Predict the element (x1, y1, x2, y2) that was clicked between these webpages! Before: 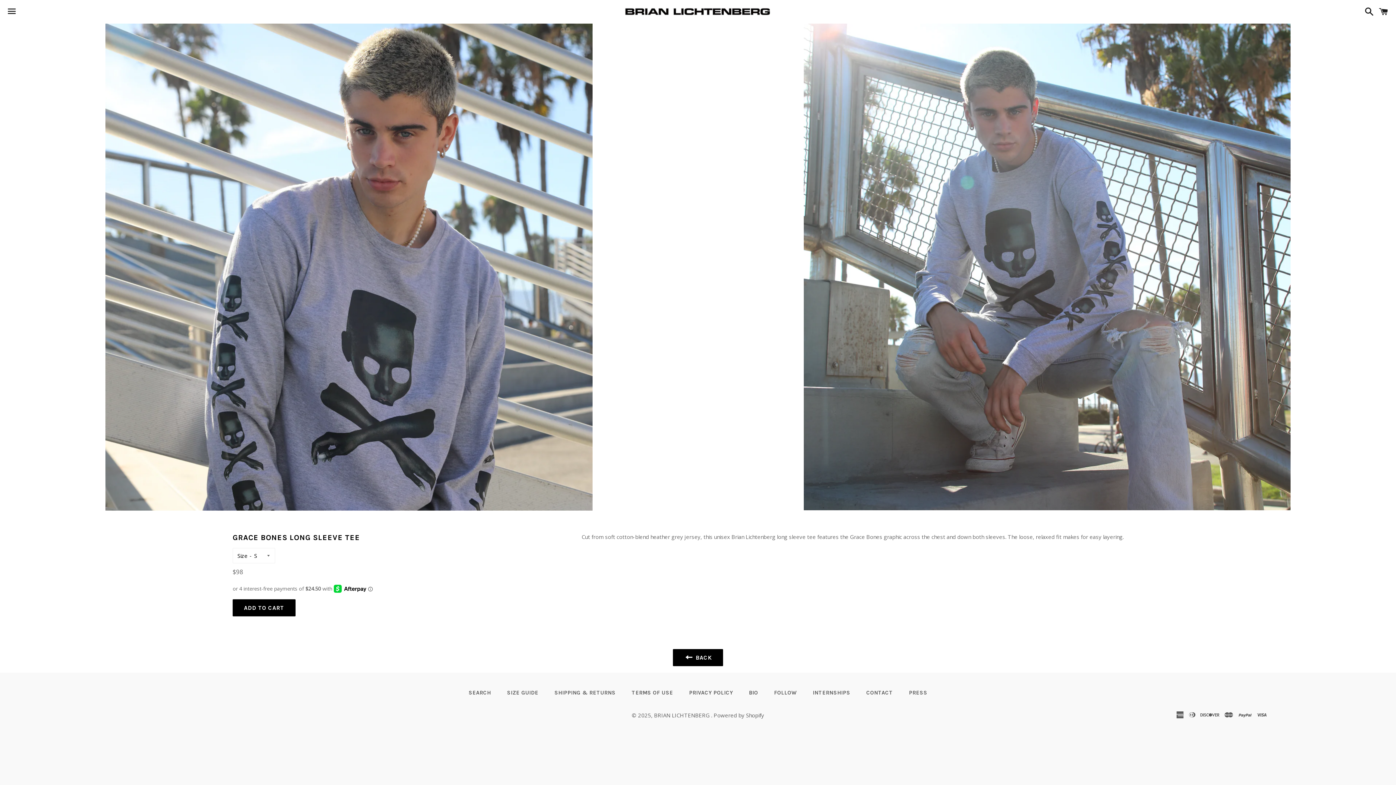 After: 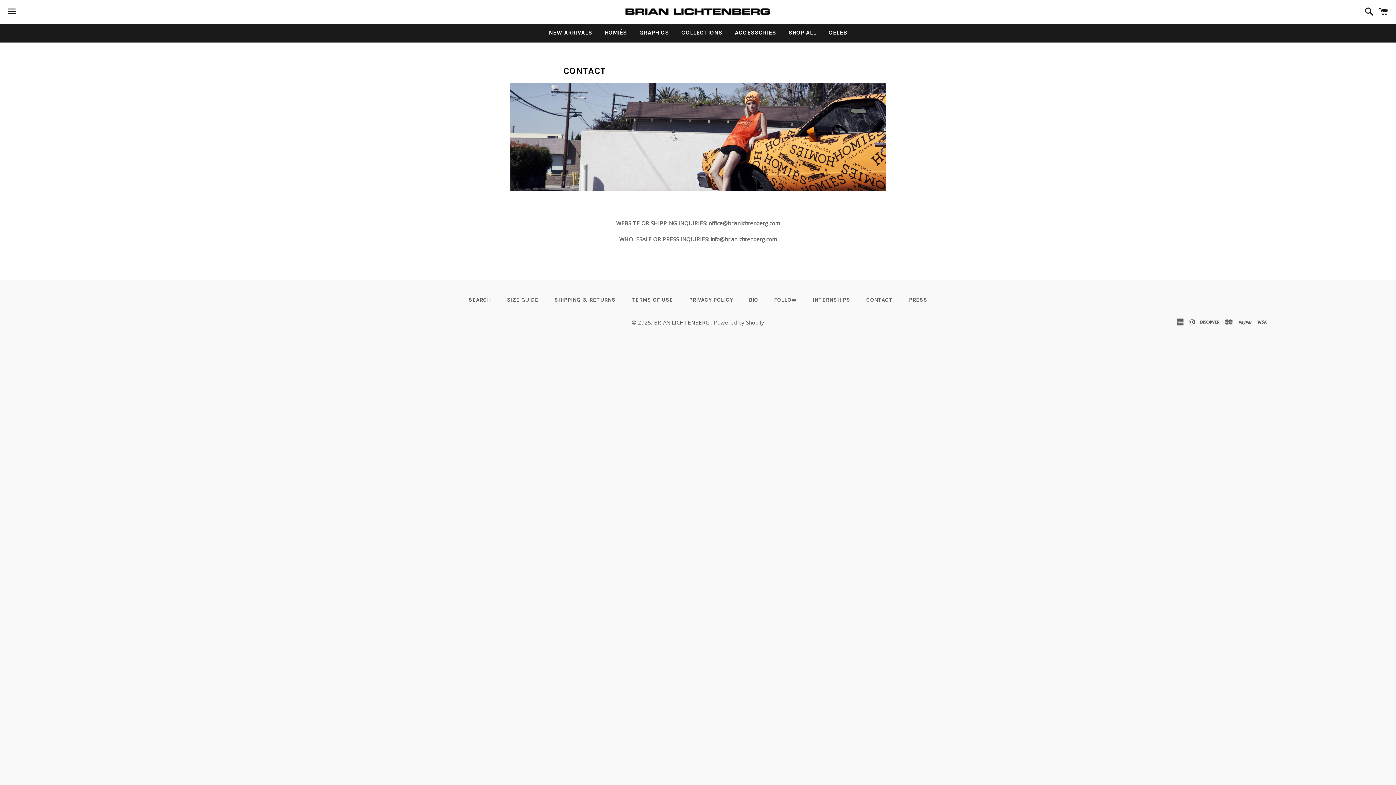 Action: bbox: (859, 687, 900, 699) label: CONTACT